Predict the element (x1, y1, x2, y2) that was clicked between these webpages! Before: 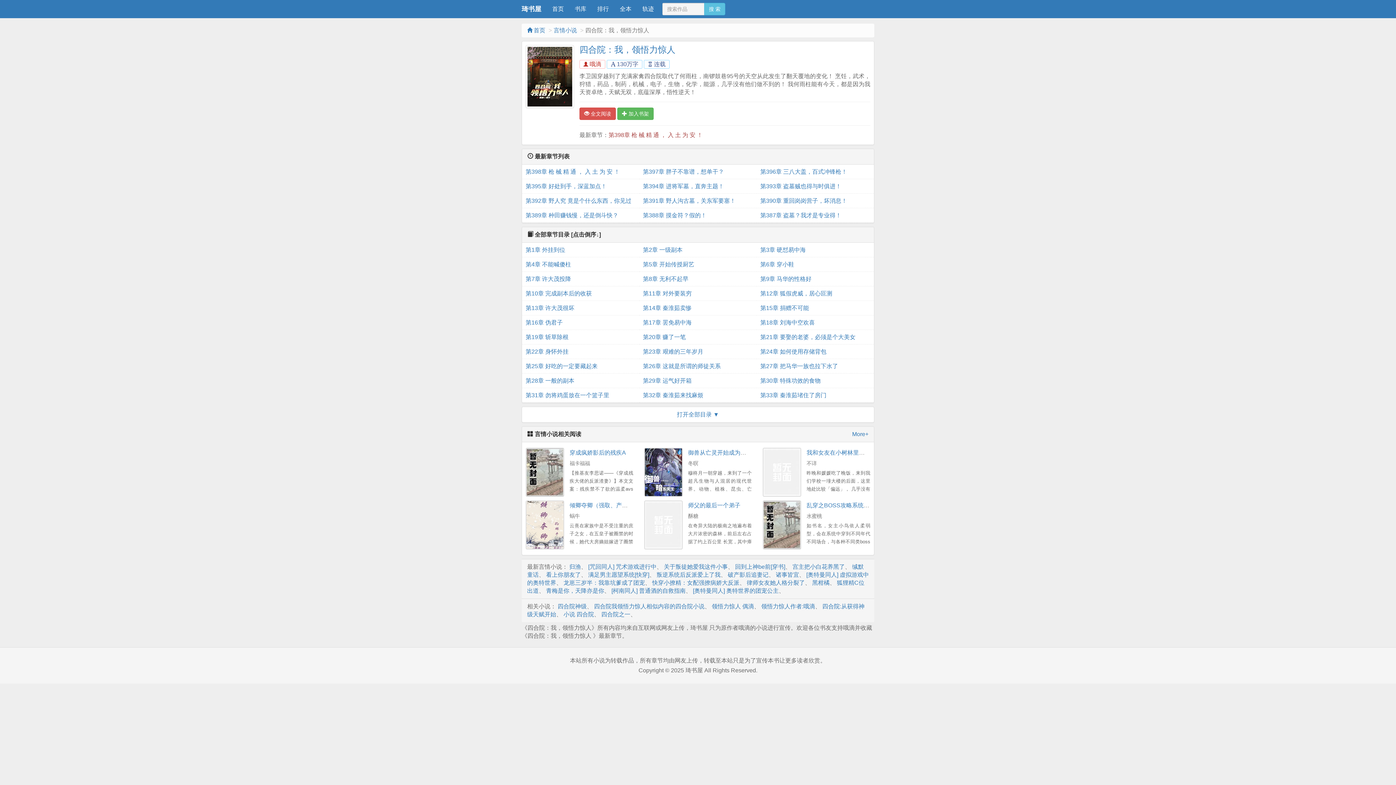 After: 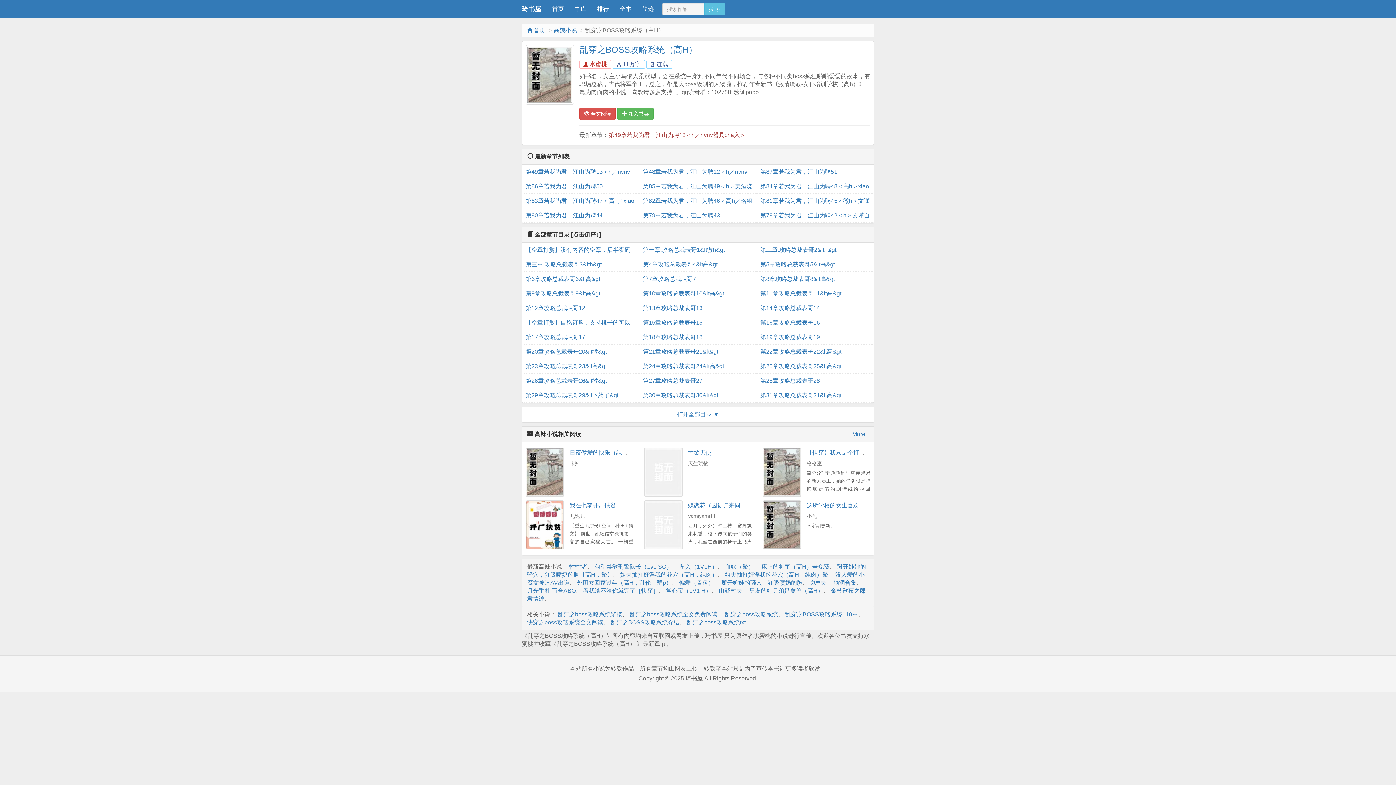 Action: label: 乱穿之BOSS攻略系统（高H） bbox: (806, 502, 885, 508)